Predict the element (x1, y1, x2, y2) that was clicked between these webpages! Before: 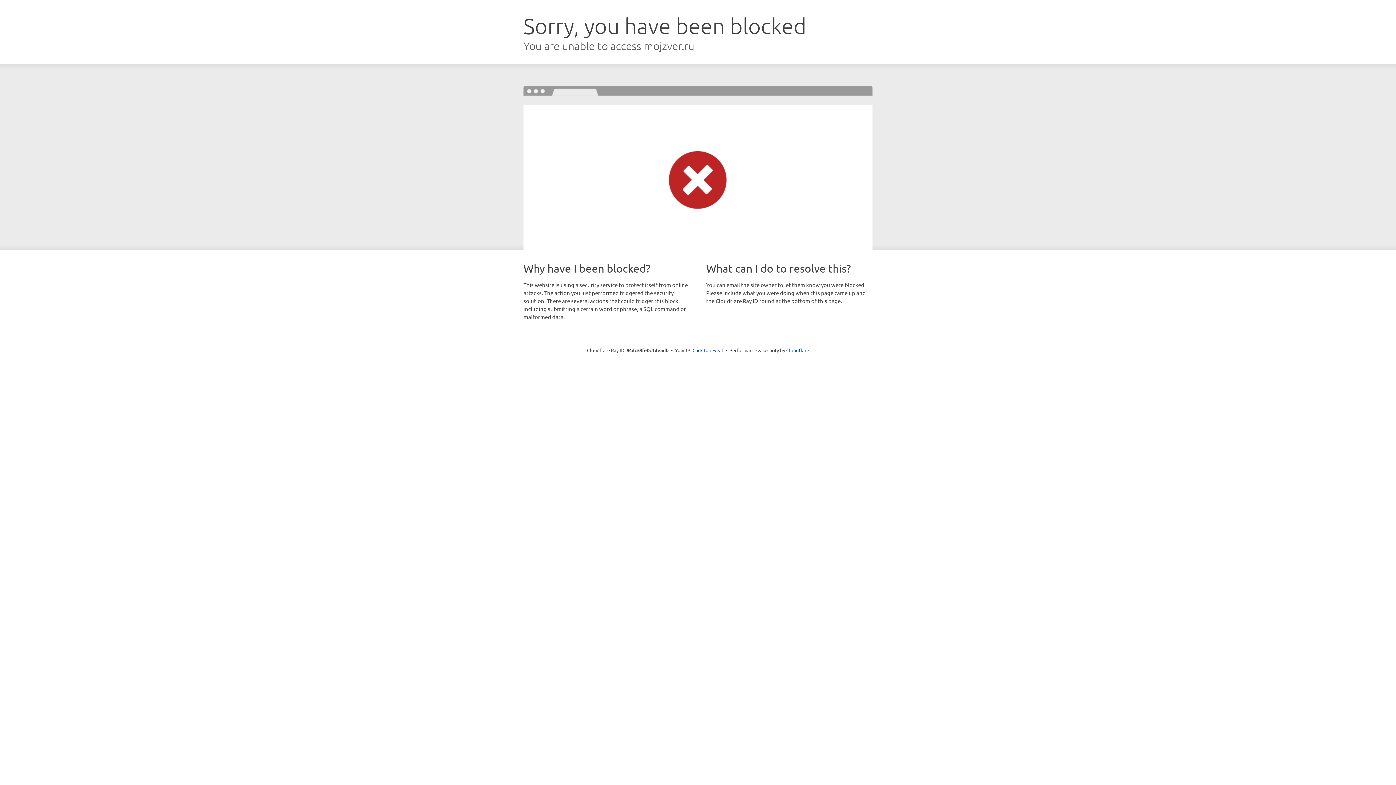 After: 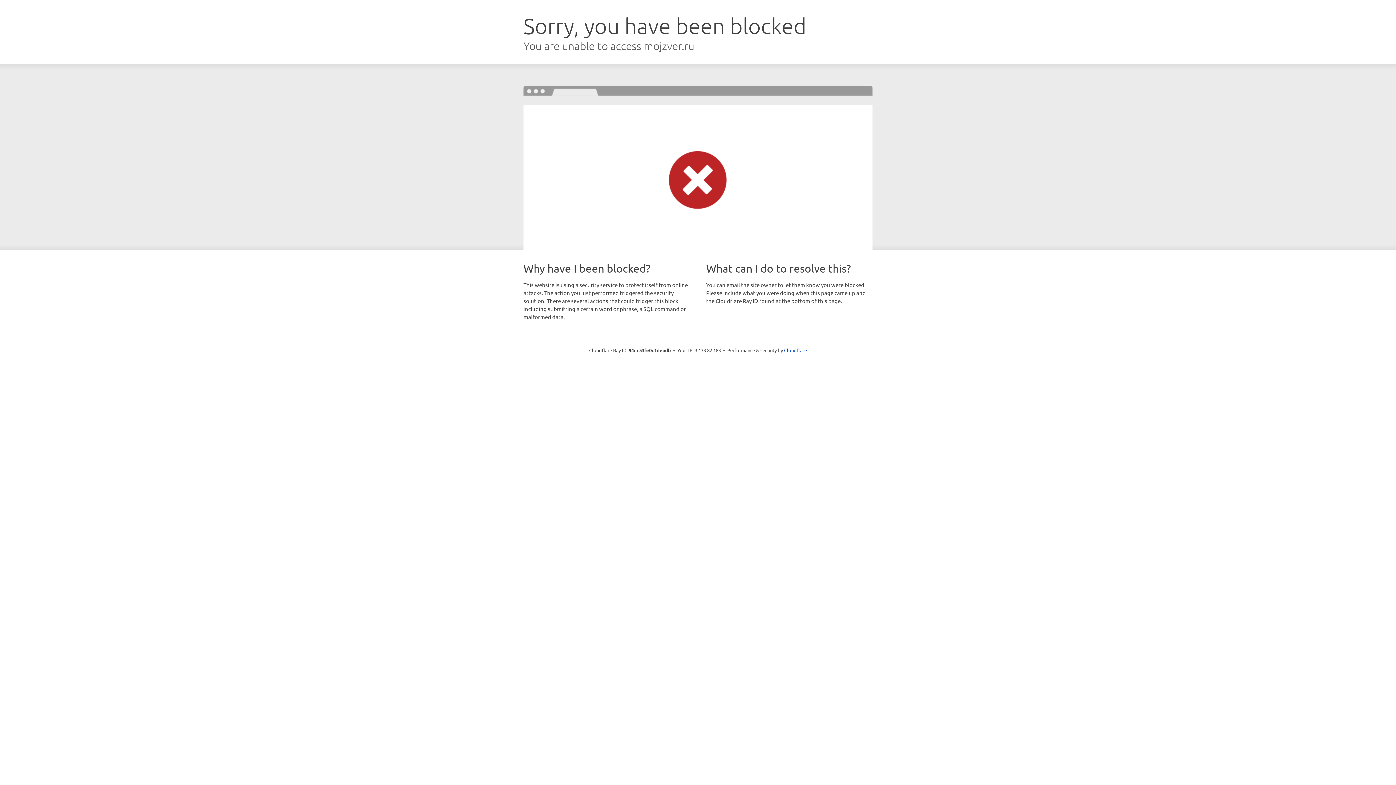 Action: bbox: (692, 346, 723, 353) label: Click to reveal